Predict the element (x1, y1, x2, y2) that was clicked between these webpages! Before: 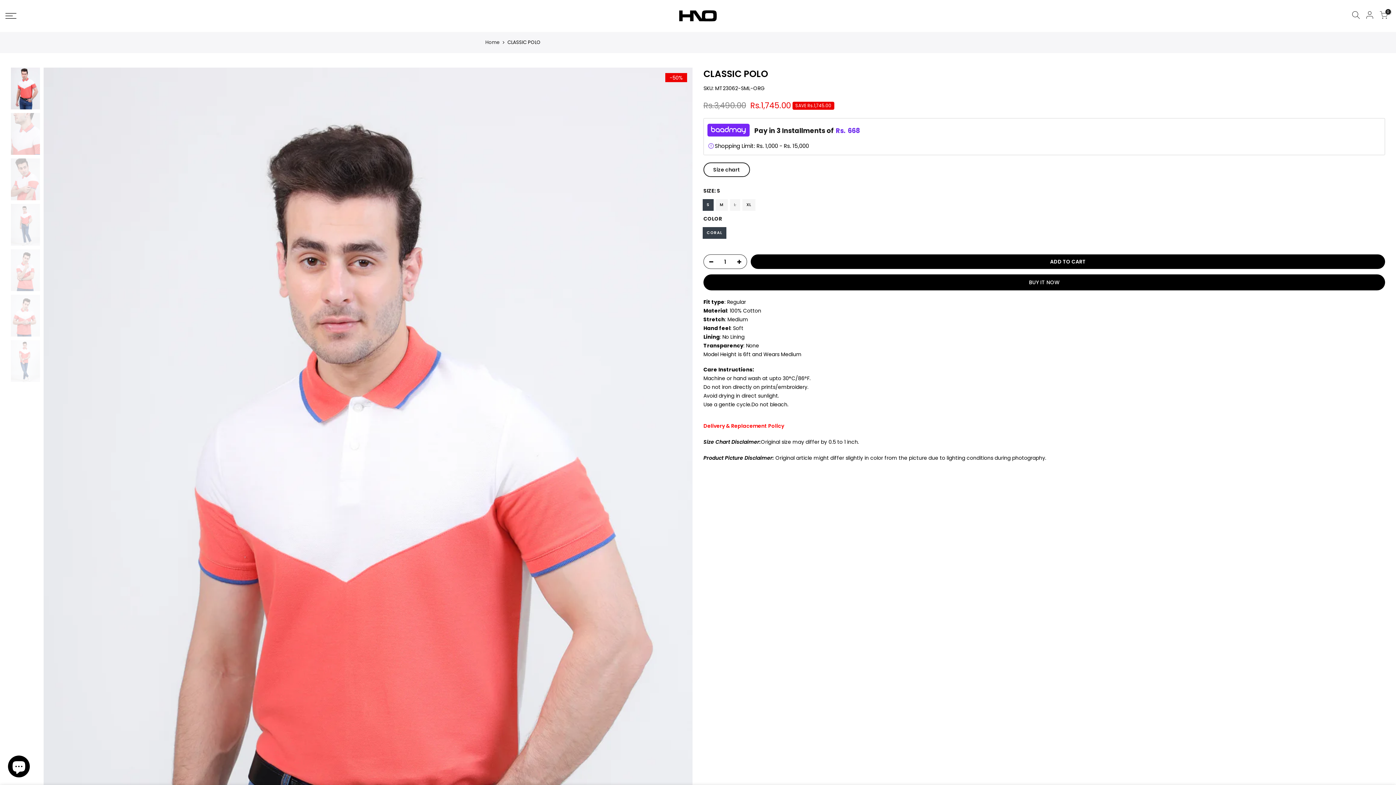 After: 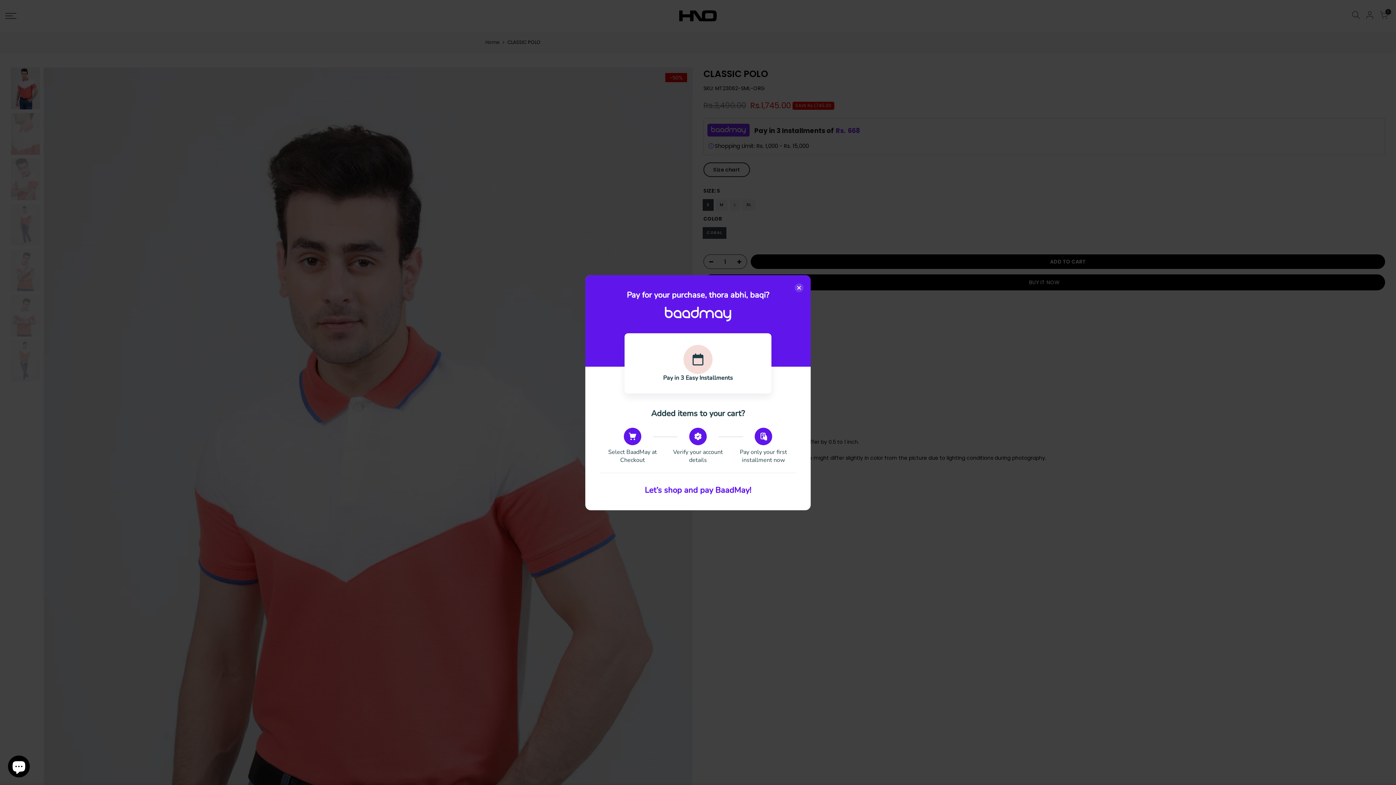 Action: bbox: (707, 122, 751, 138)